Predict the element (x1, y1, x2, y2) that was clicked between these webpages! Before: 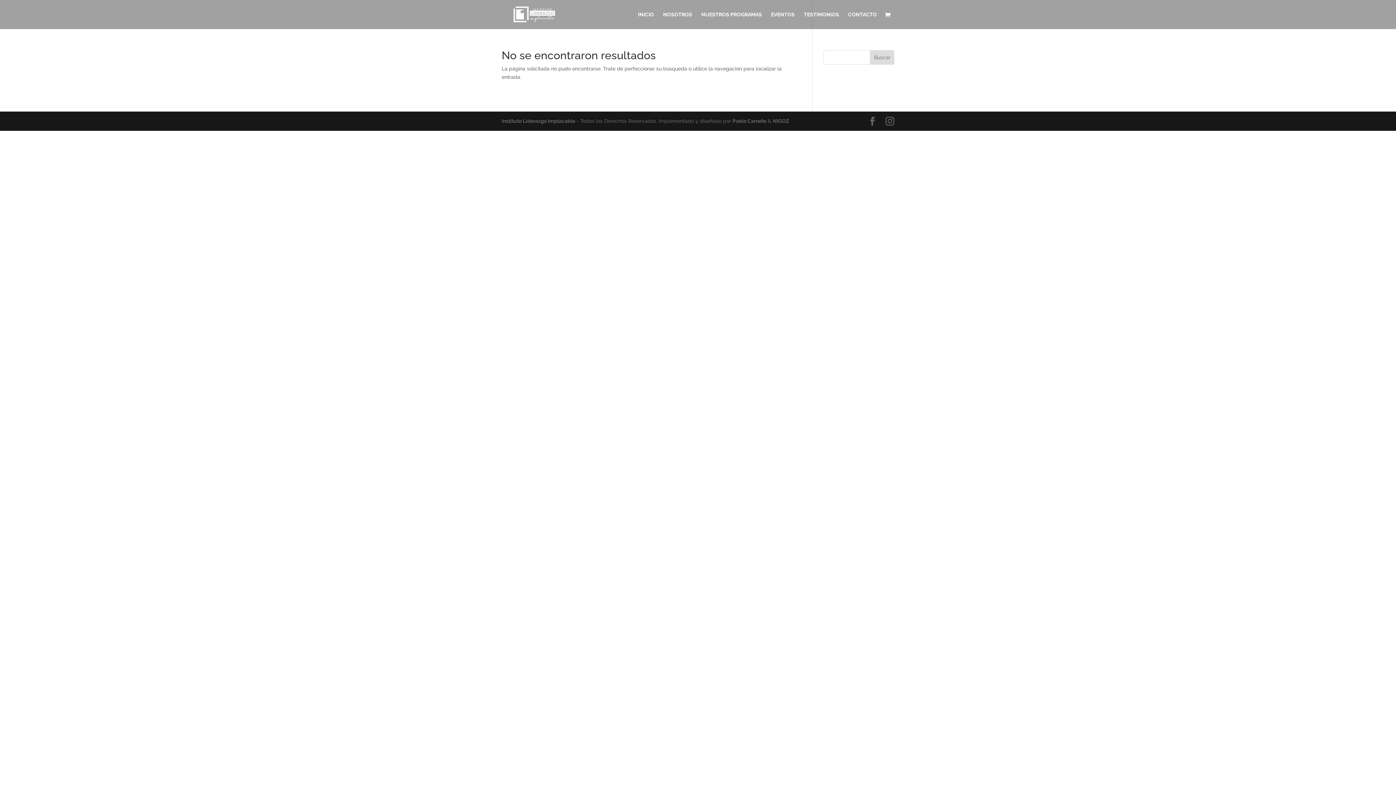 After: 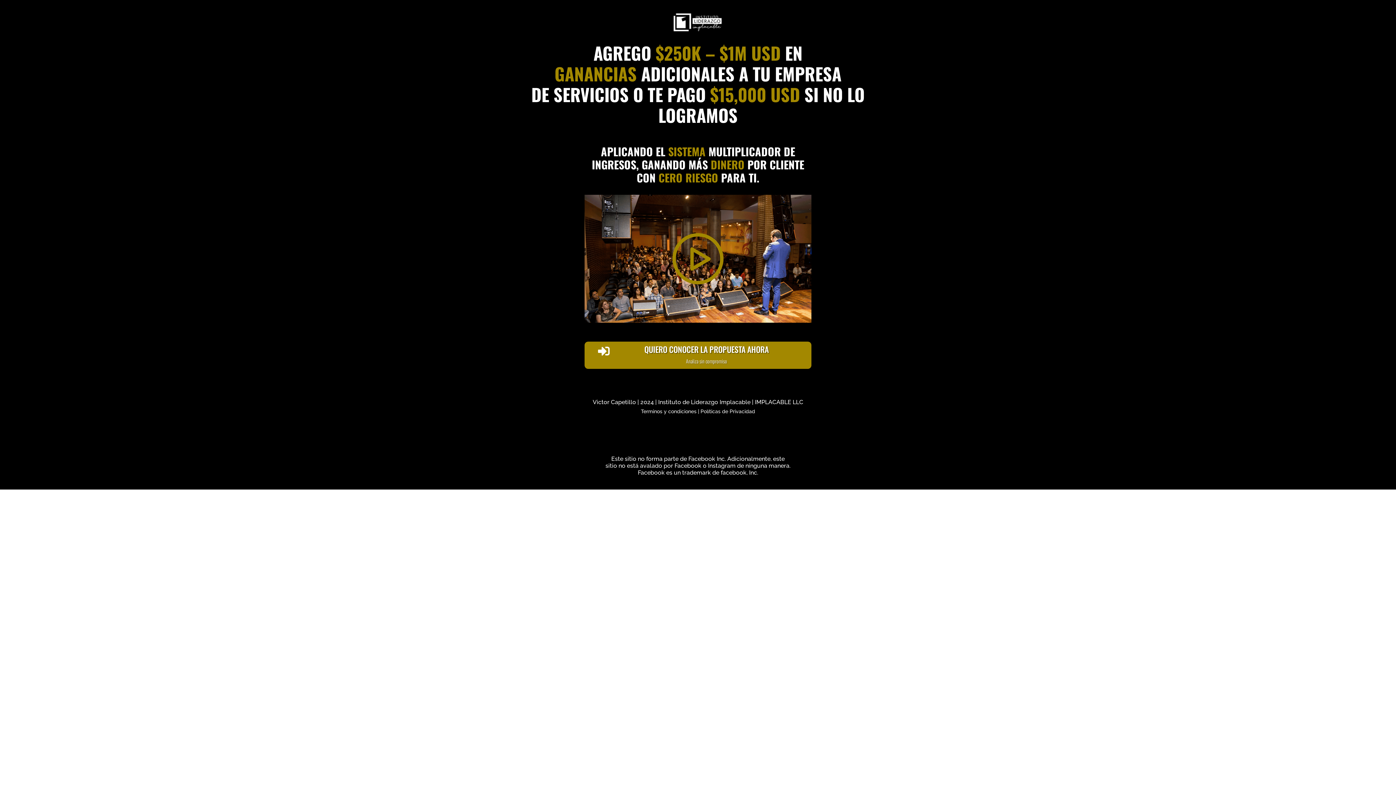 Action: label: NUESTROS PROGRAMAS bbox: (701, 12, 762, 29)